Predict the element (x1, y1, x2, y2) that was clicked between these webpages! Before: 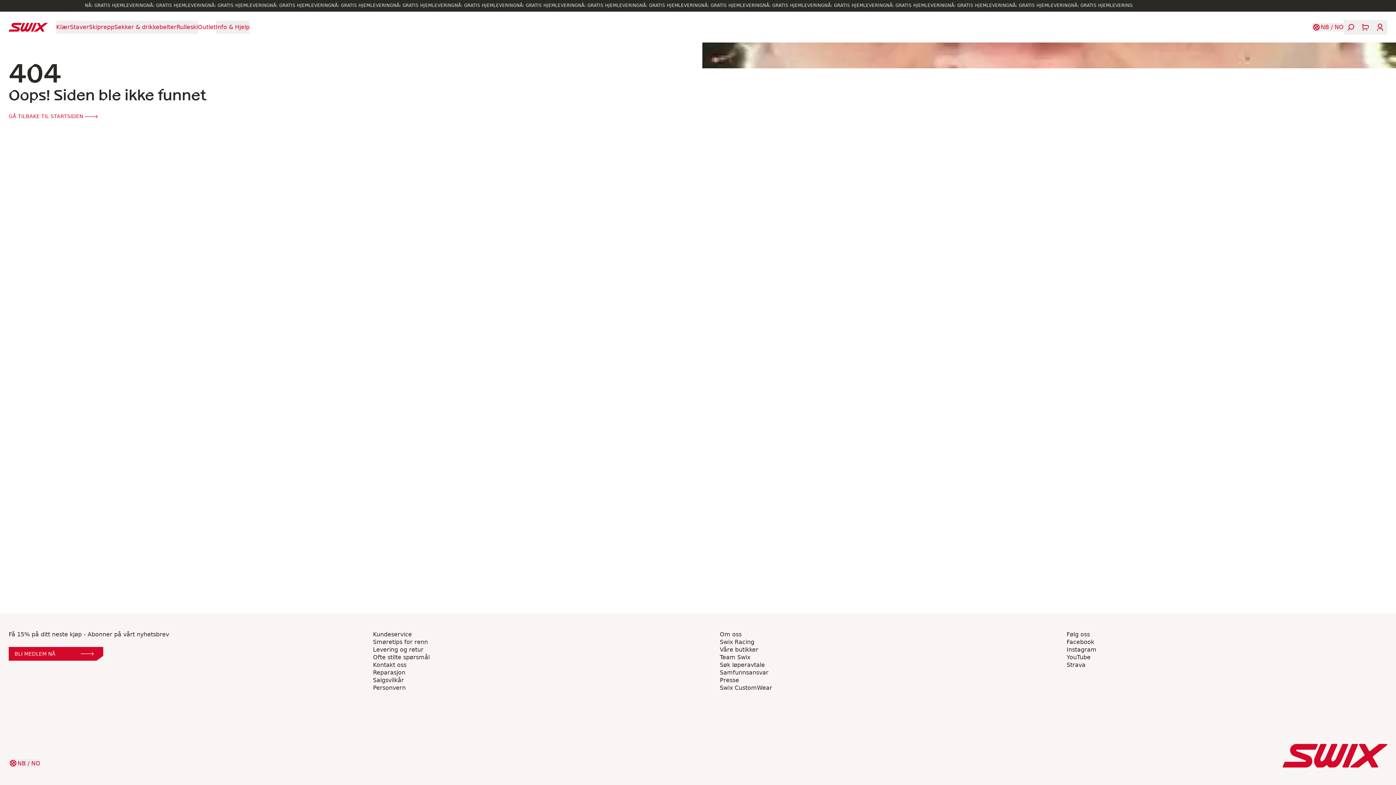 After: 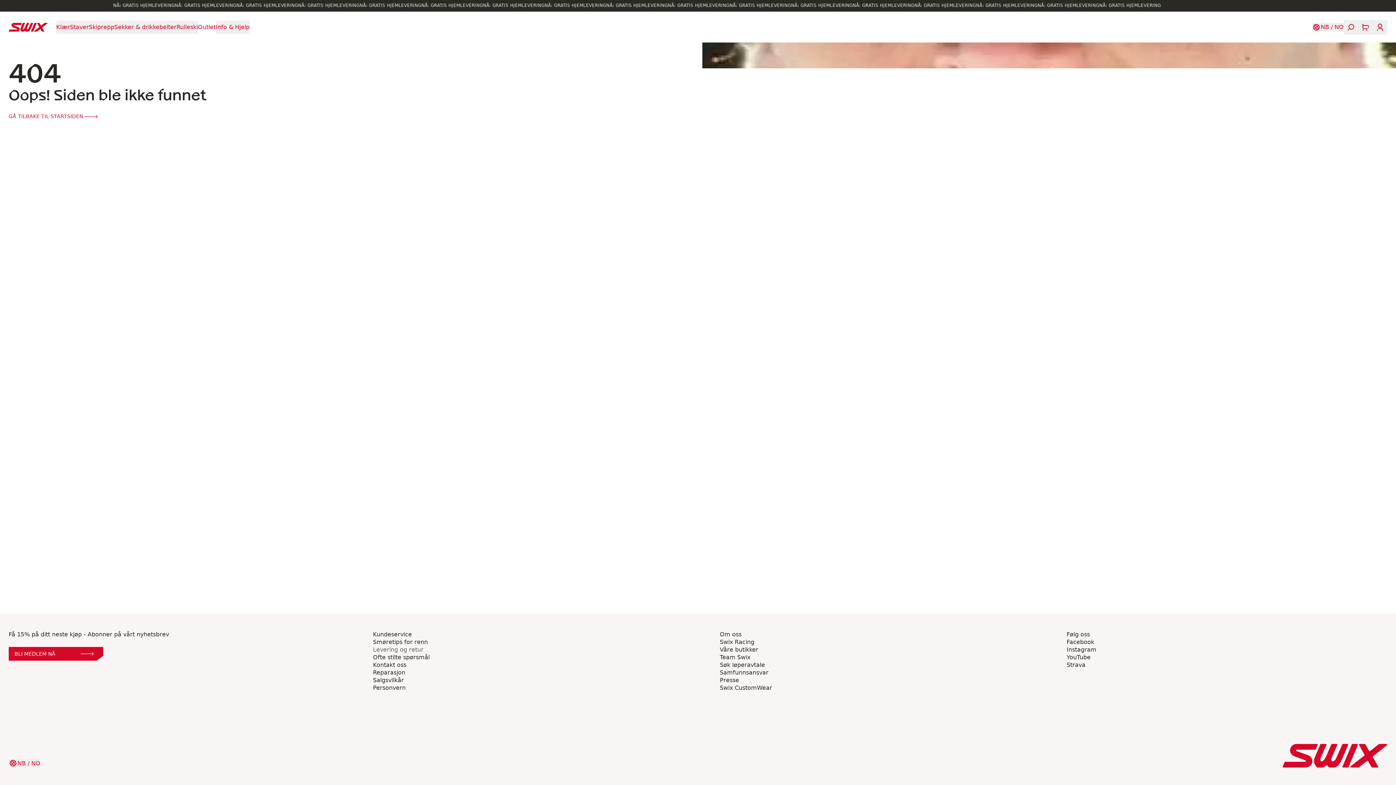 Action: label: Levering og retur bbox: (373, 646, 423, 653)